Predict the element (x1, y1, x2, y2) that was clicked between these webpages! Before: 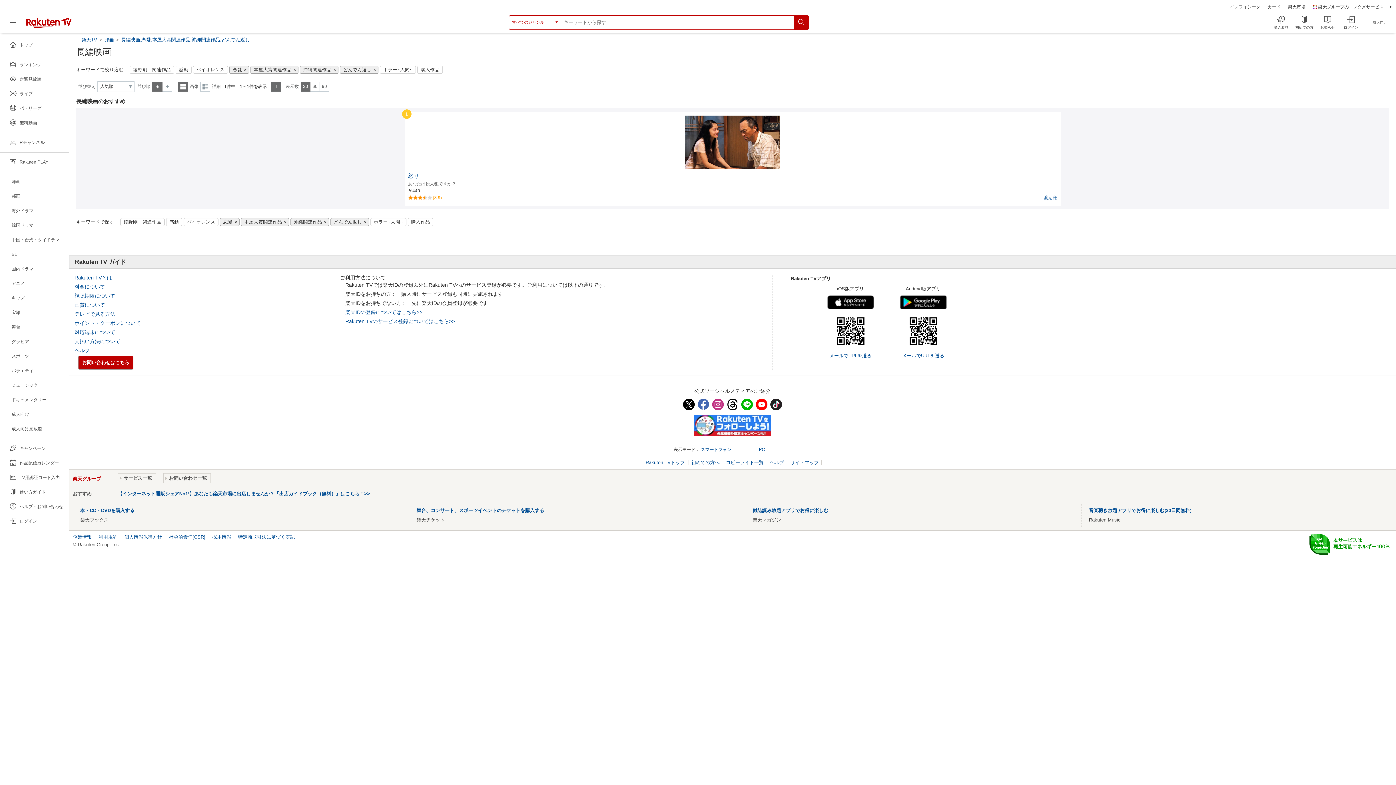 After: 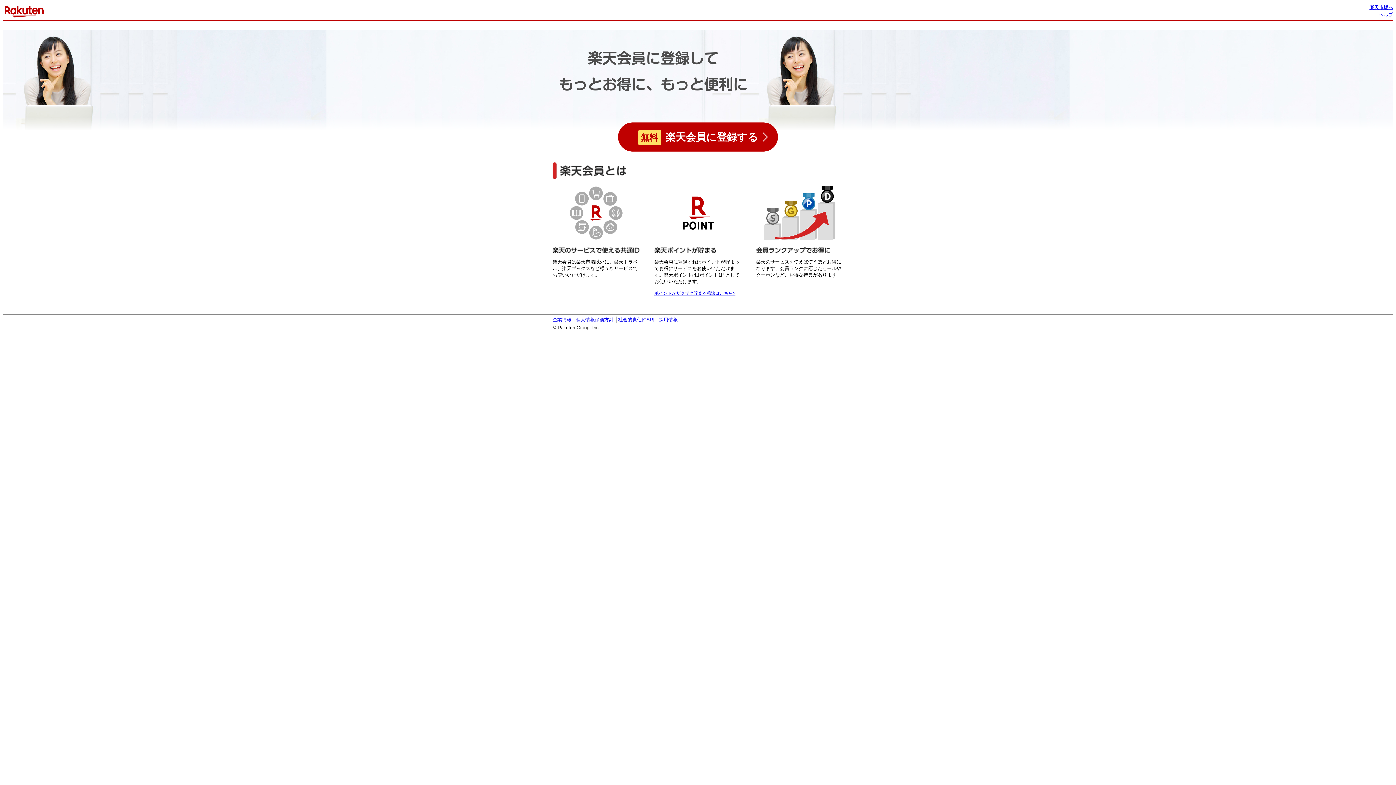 Action: label: 楽天IDの登録についてはこちら>> bbox: (345, 309, 422, 315)